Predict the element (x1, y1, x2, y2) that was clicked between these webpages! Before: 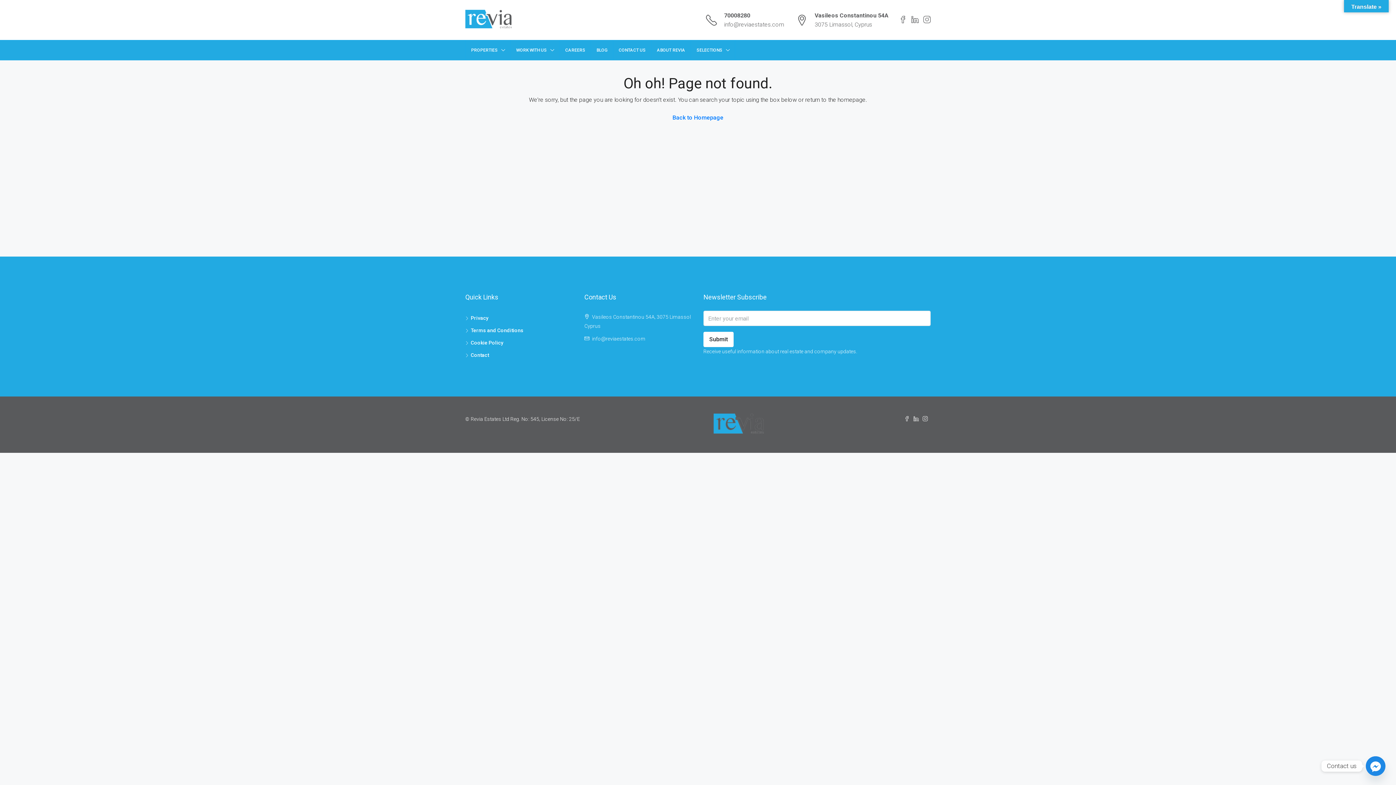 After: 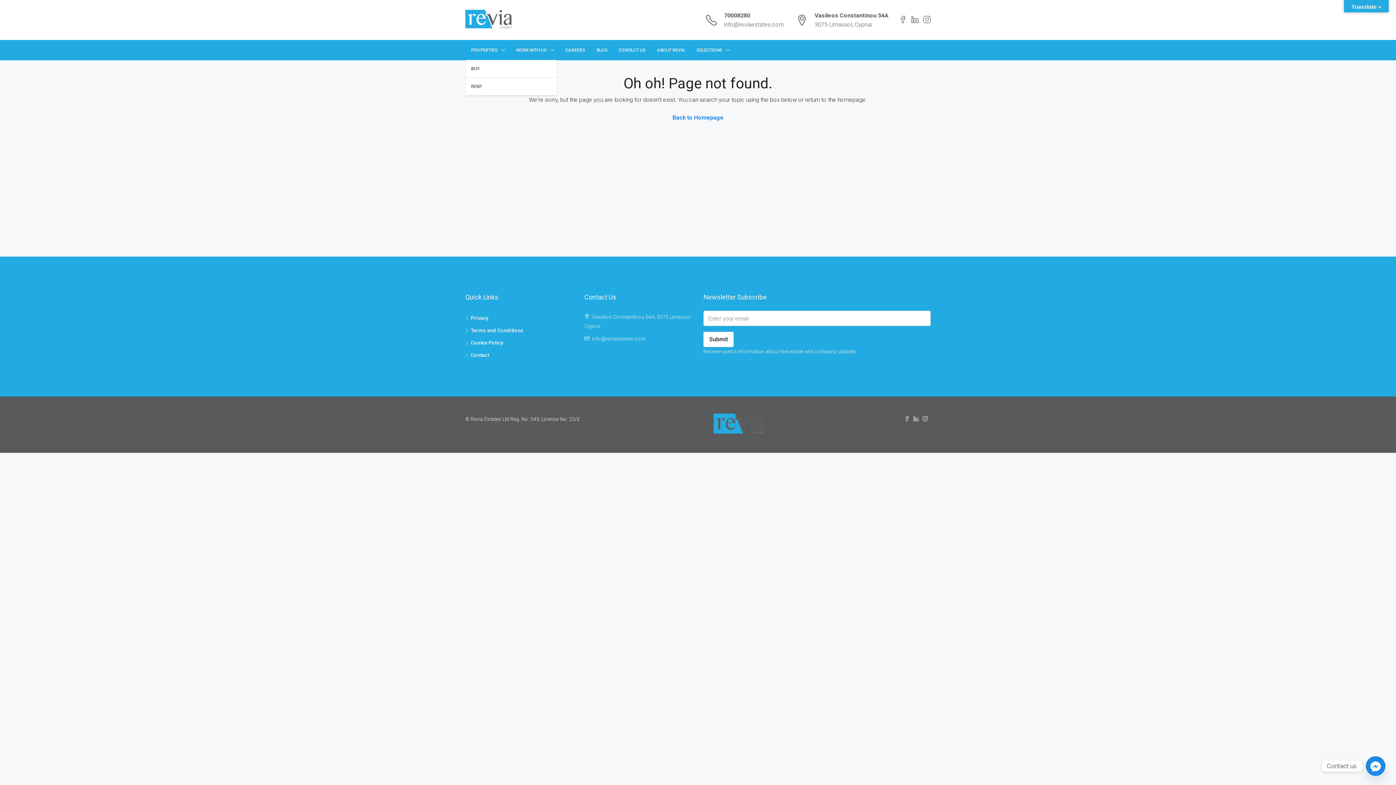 Action: bbox: (465, 40, 510, 60) label: PROPERTIES